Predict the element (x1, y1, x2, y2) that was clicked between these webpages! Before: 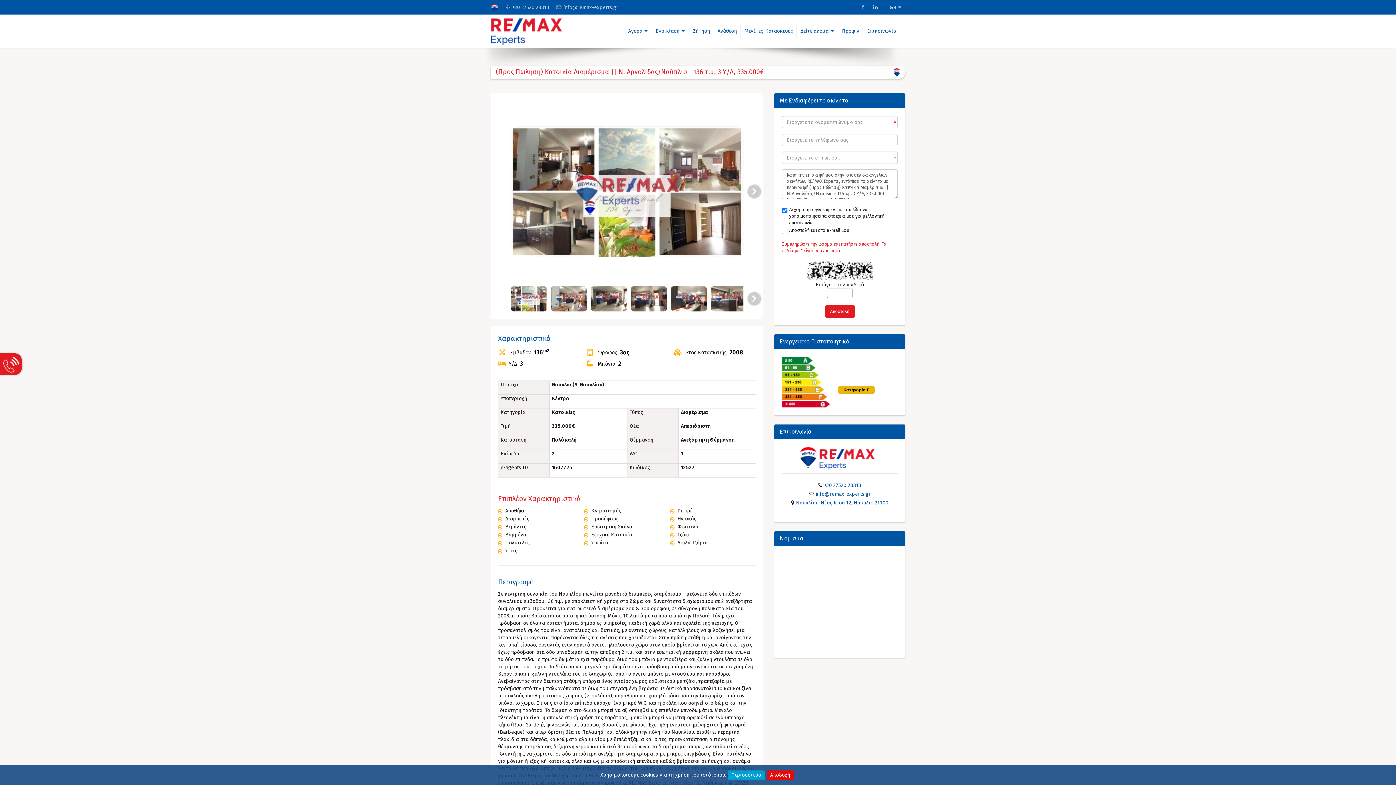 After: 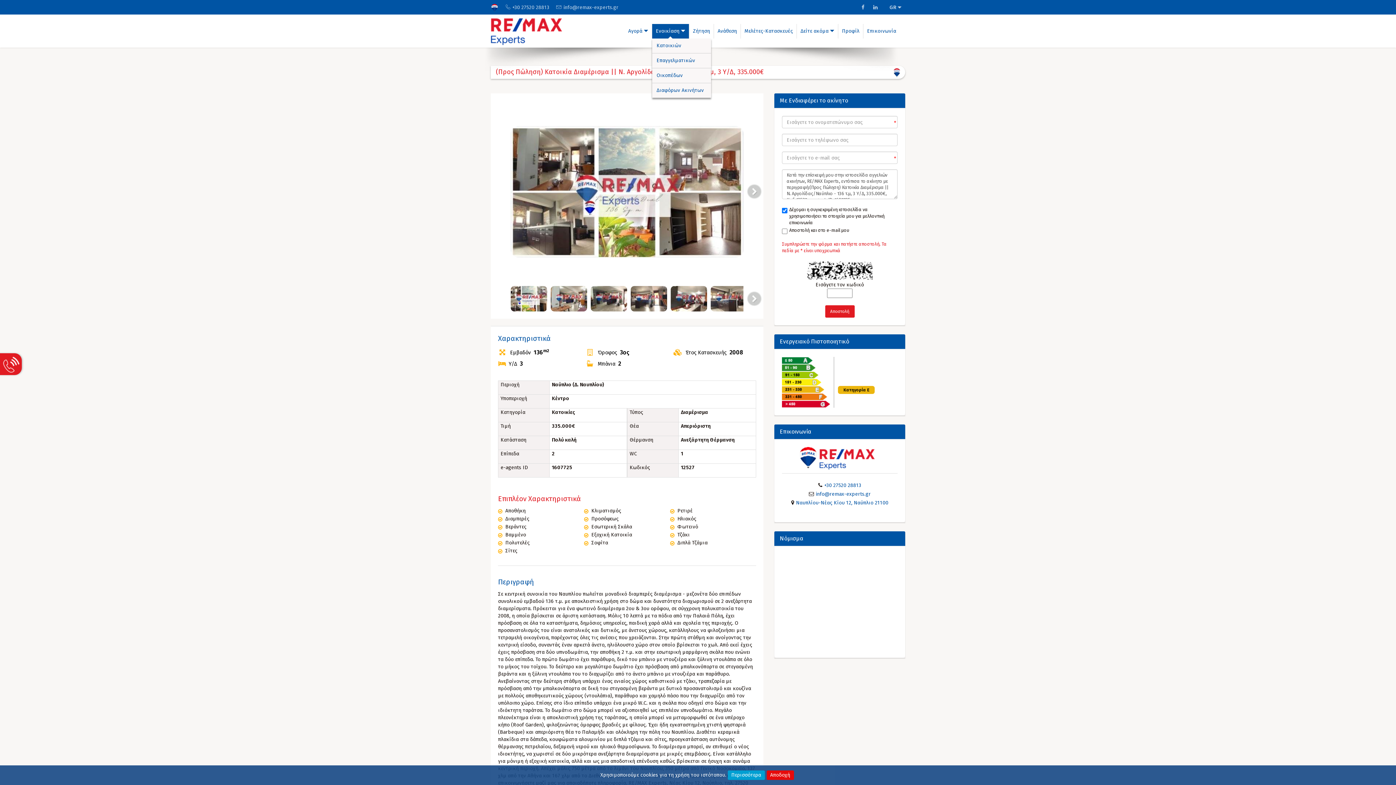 Action: bbox: (652, 24, 689, 38) label: Ενοικίαση 